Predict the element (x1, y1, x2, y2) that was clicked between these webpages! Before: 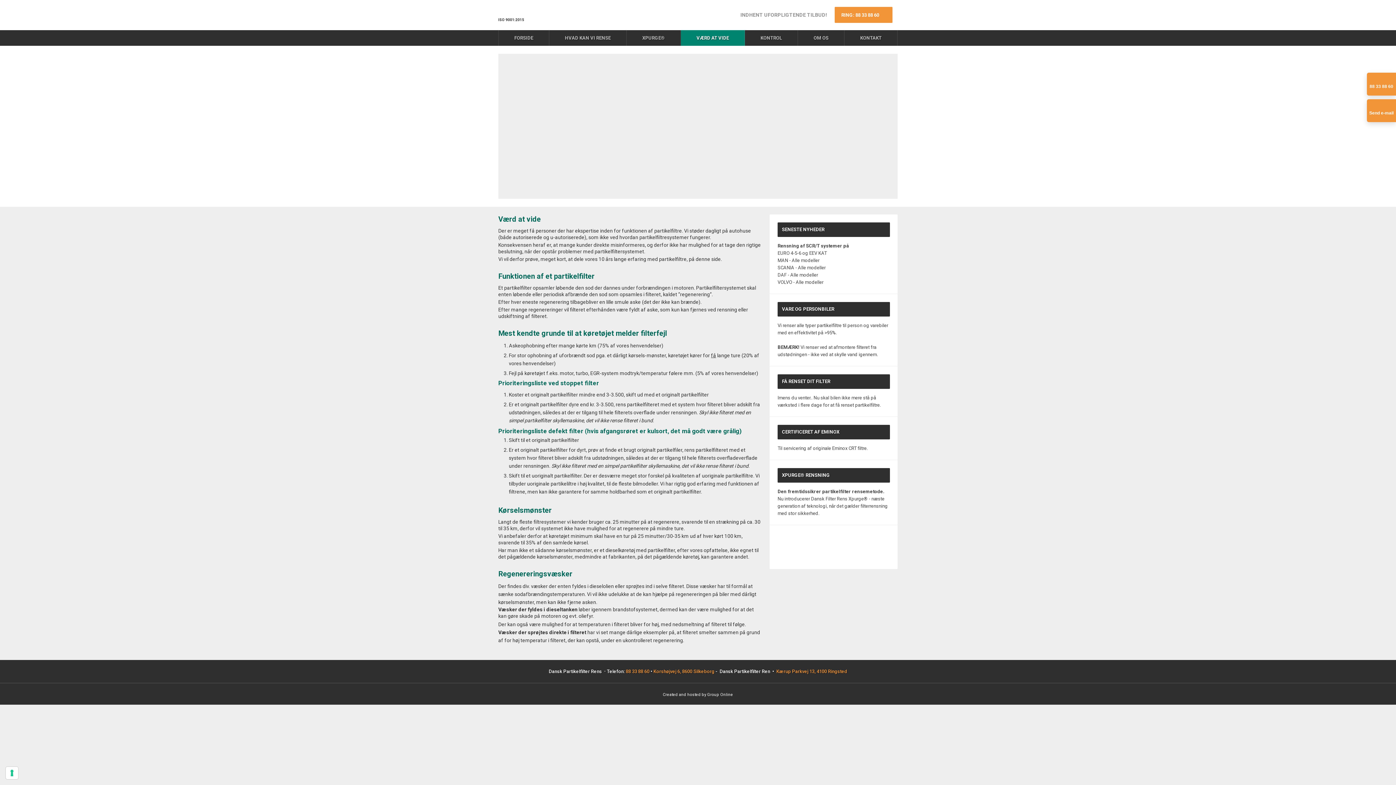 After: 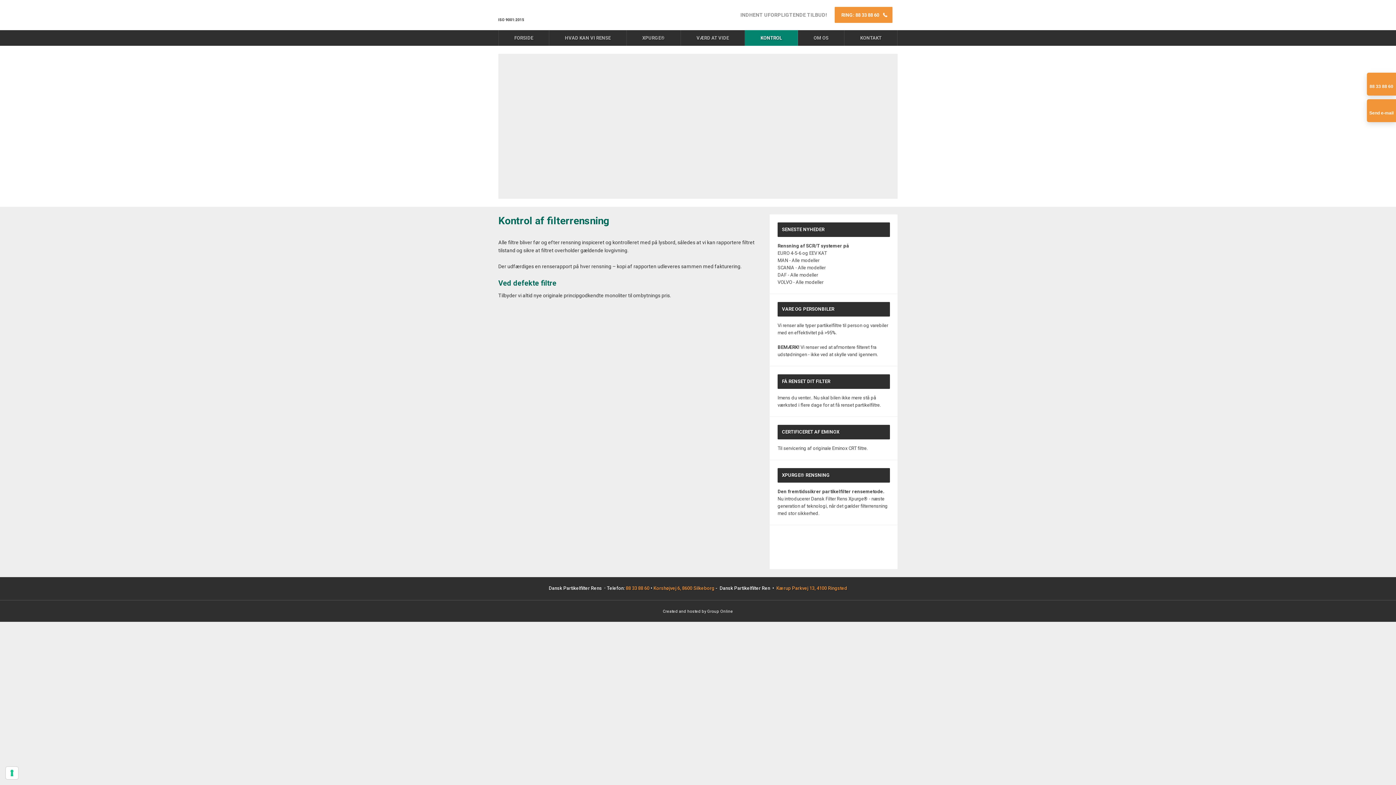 Action: label: KONTROL bbox: (745, 30, 798, 45)